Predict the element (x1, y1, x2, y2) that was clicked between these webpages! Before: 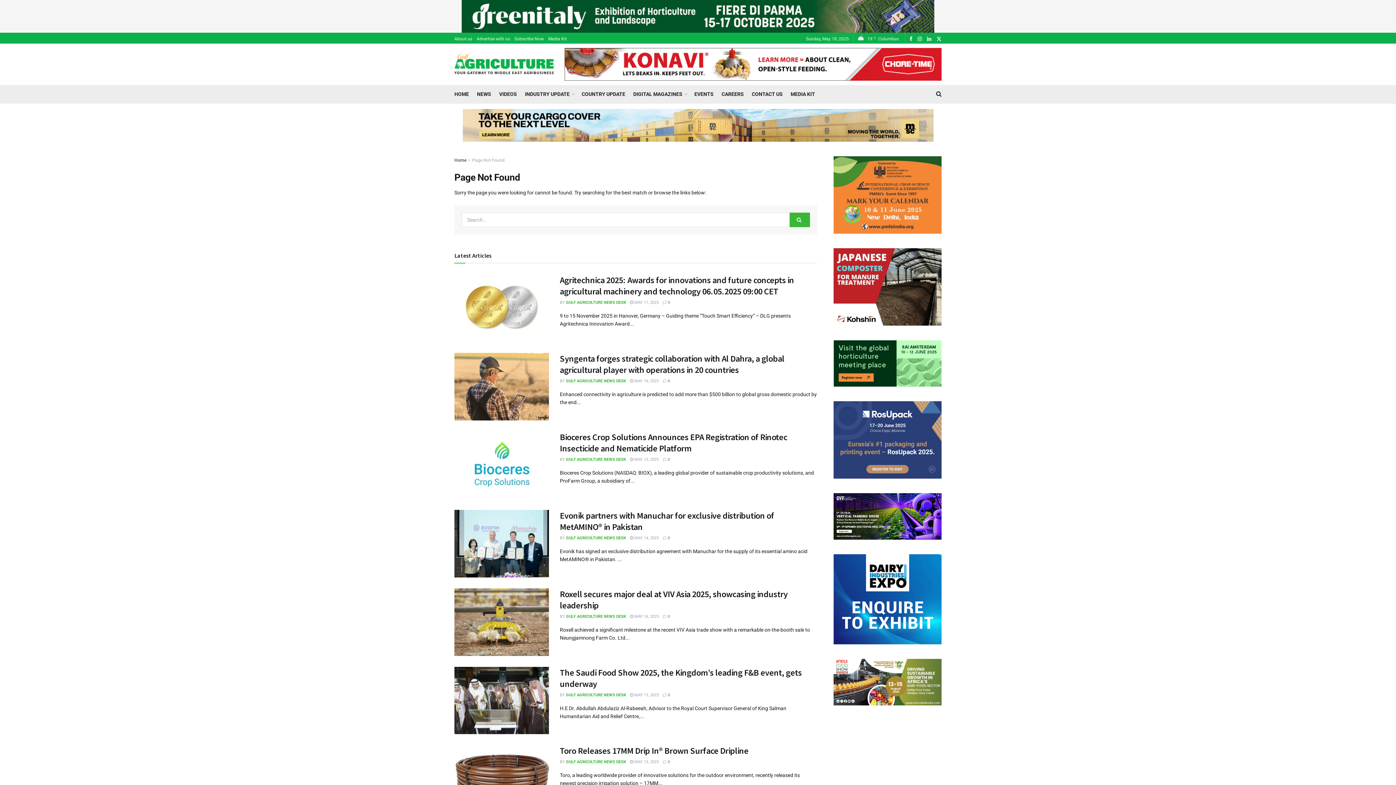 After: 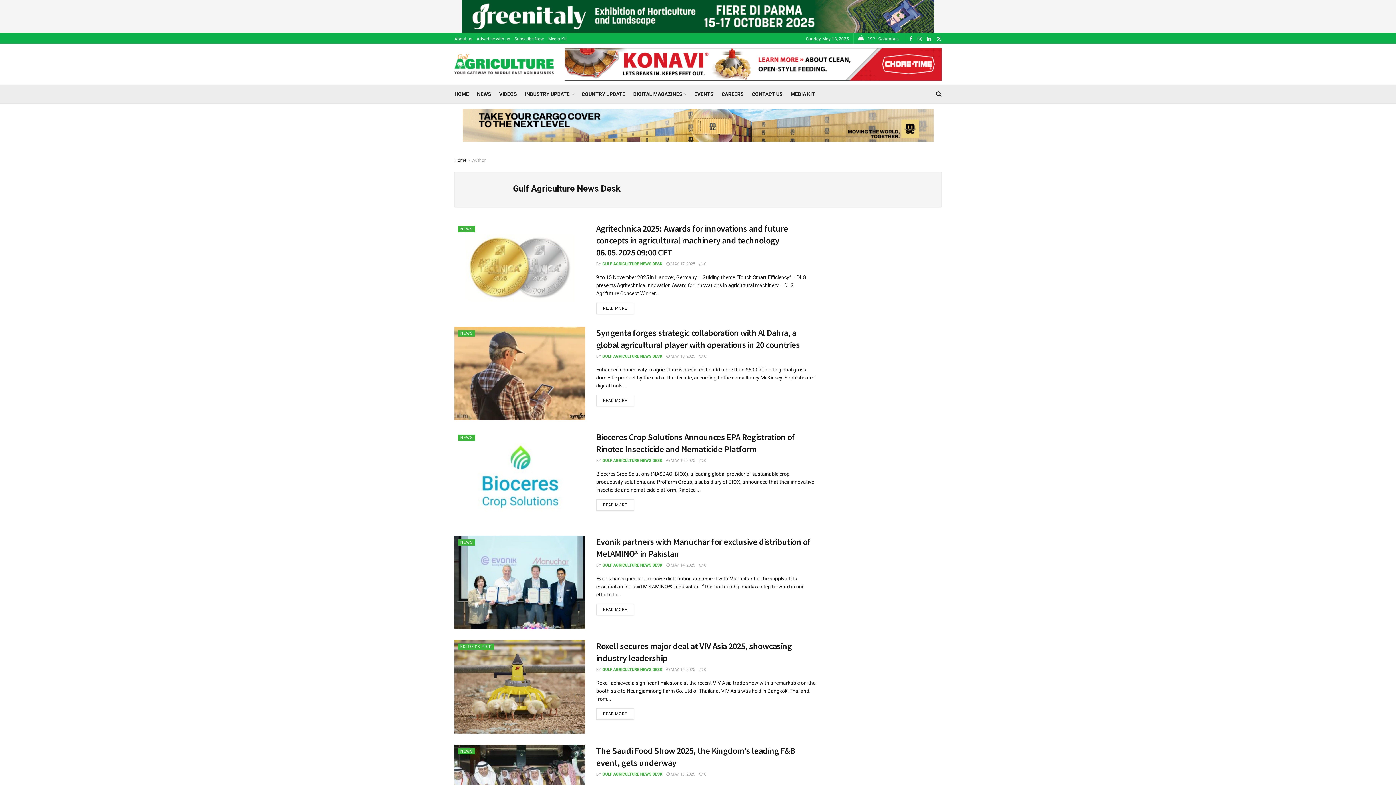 Action: label: GULF AGRICULTURE NEWS DESK bbox: (566, 300, 626, 305)